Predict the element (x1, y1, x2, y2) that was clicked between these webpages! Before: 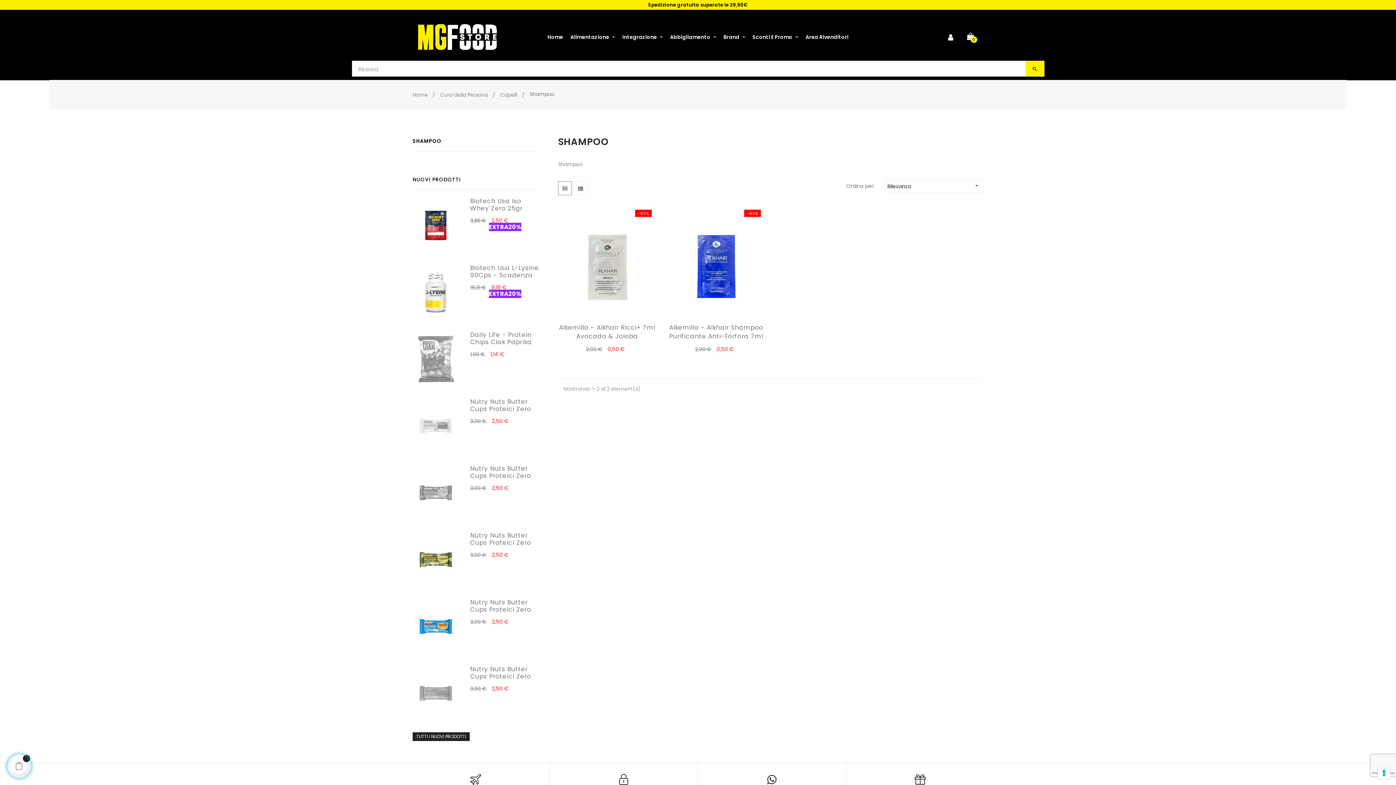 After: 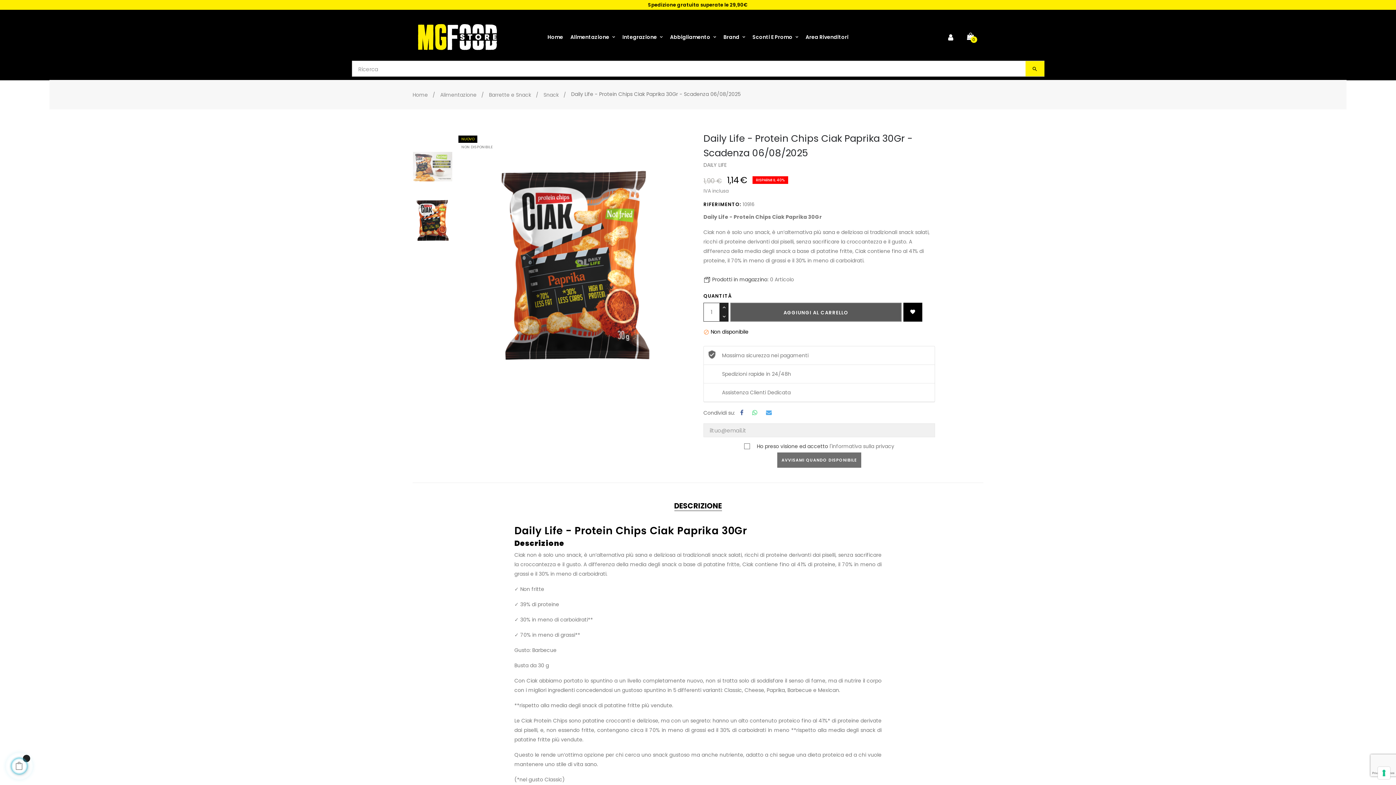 Action: bbox: (470, 331, 539, 353) label: Daily Life - Protein Chips Ciak Paprika 30Gr - Scadenza...